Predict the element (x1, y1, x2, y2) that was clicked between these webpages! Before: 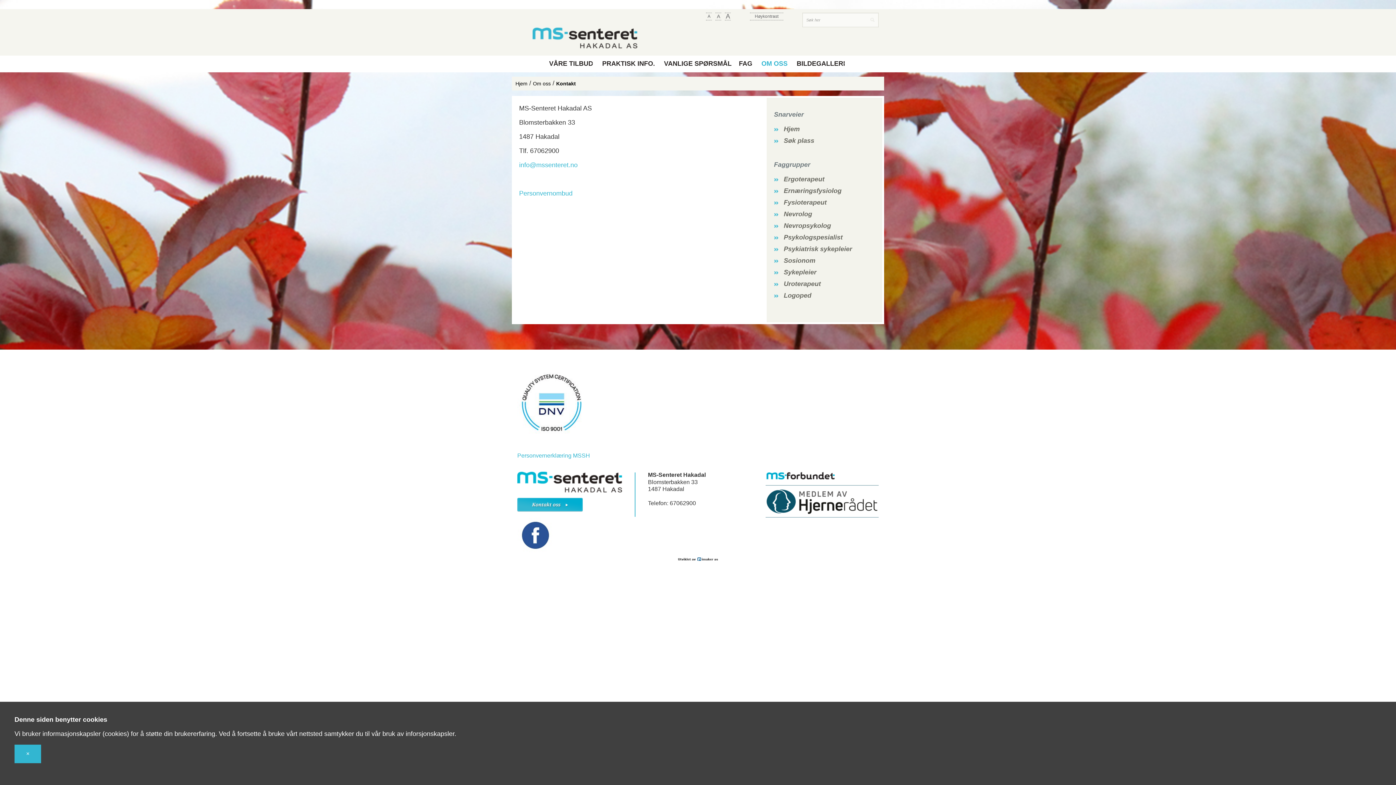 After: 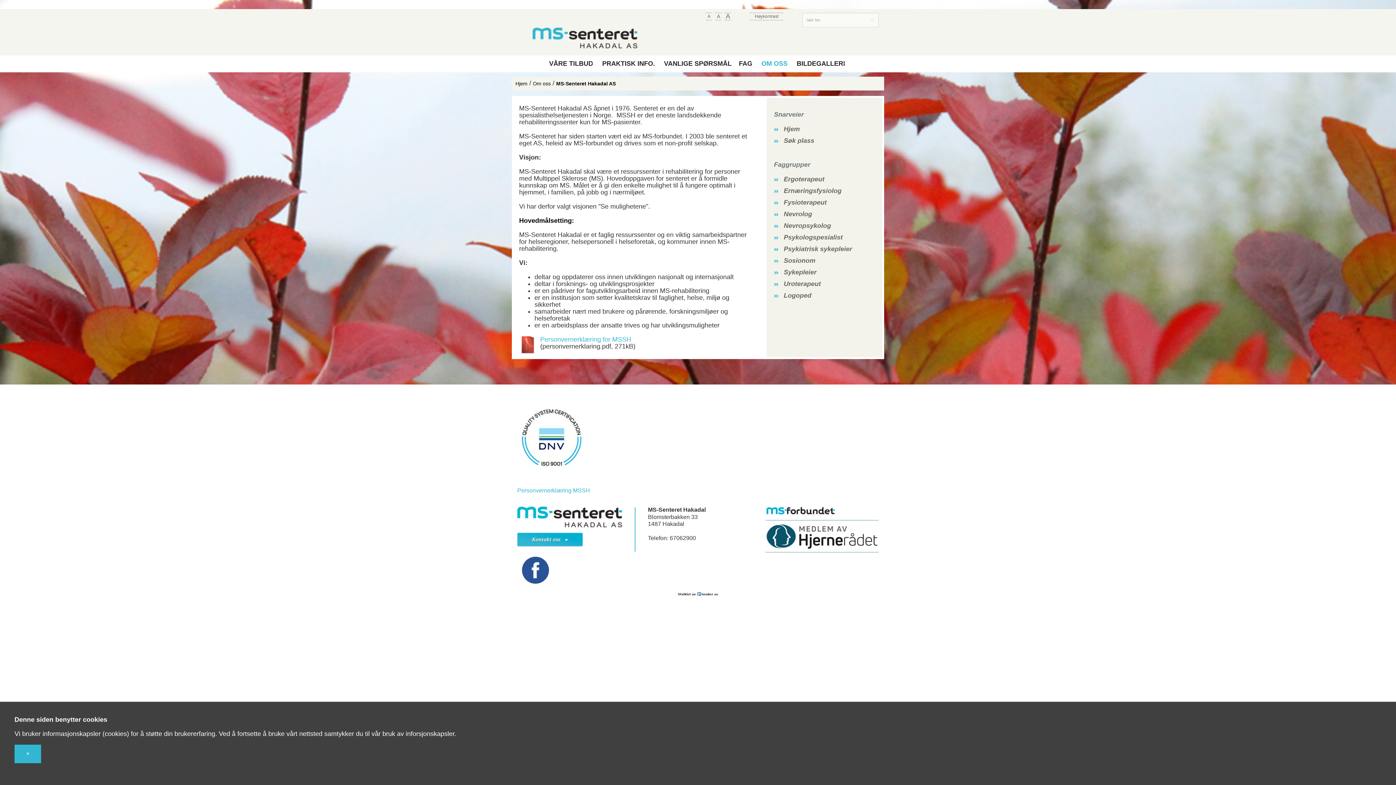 Action: bbox: (533, 80, 550, 86) label: Om oss